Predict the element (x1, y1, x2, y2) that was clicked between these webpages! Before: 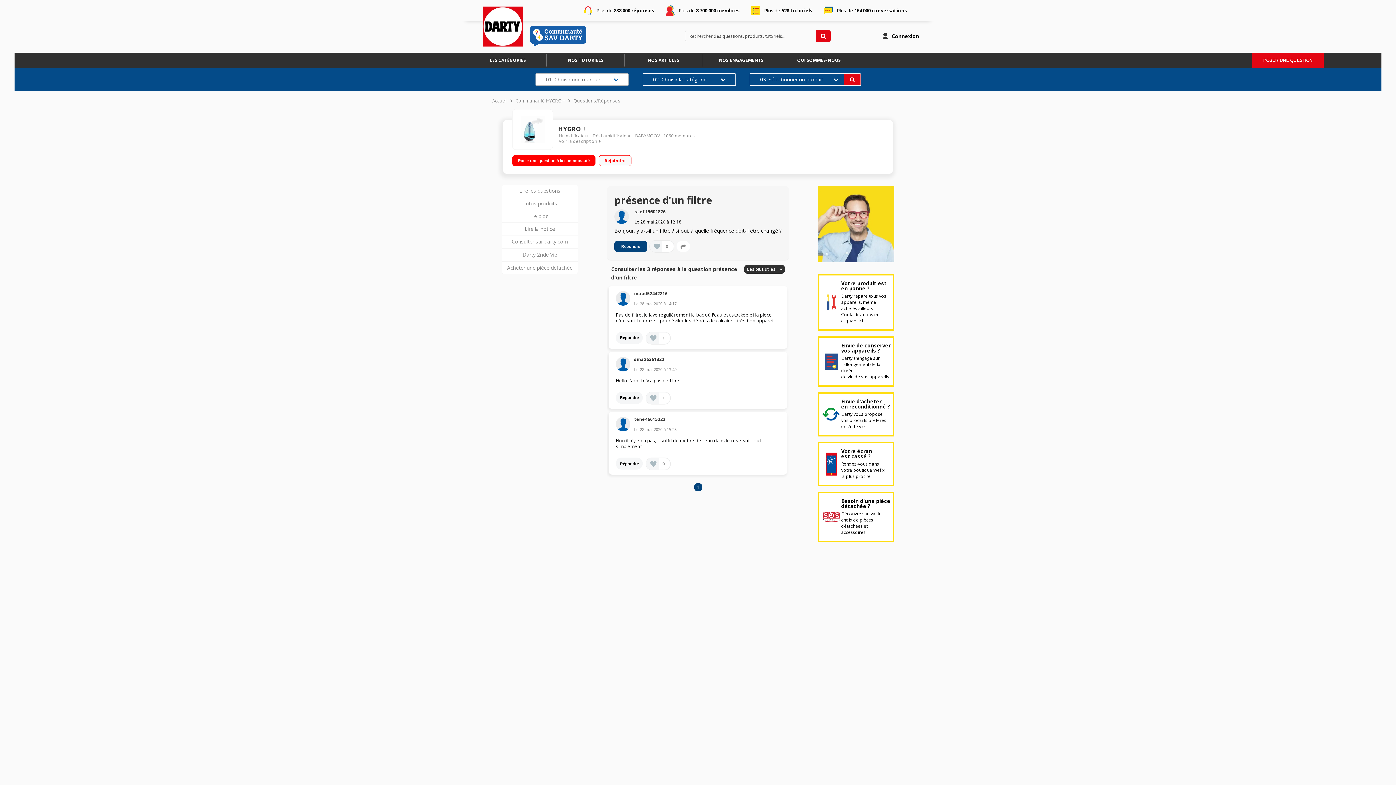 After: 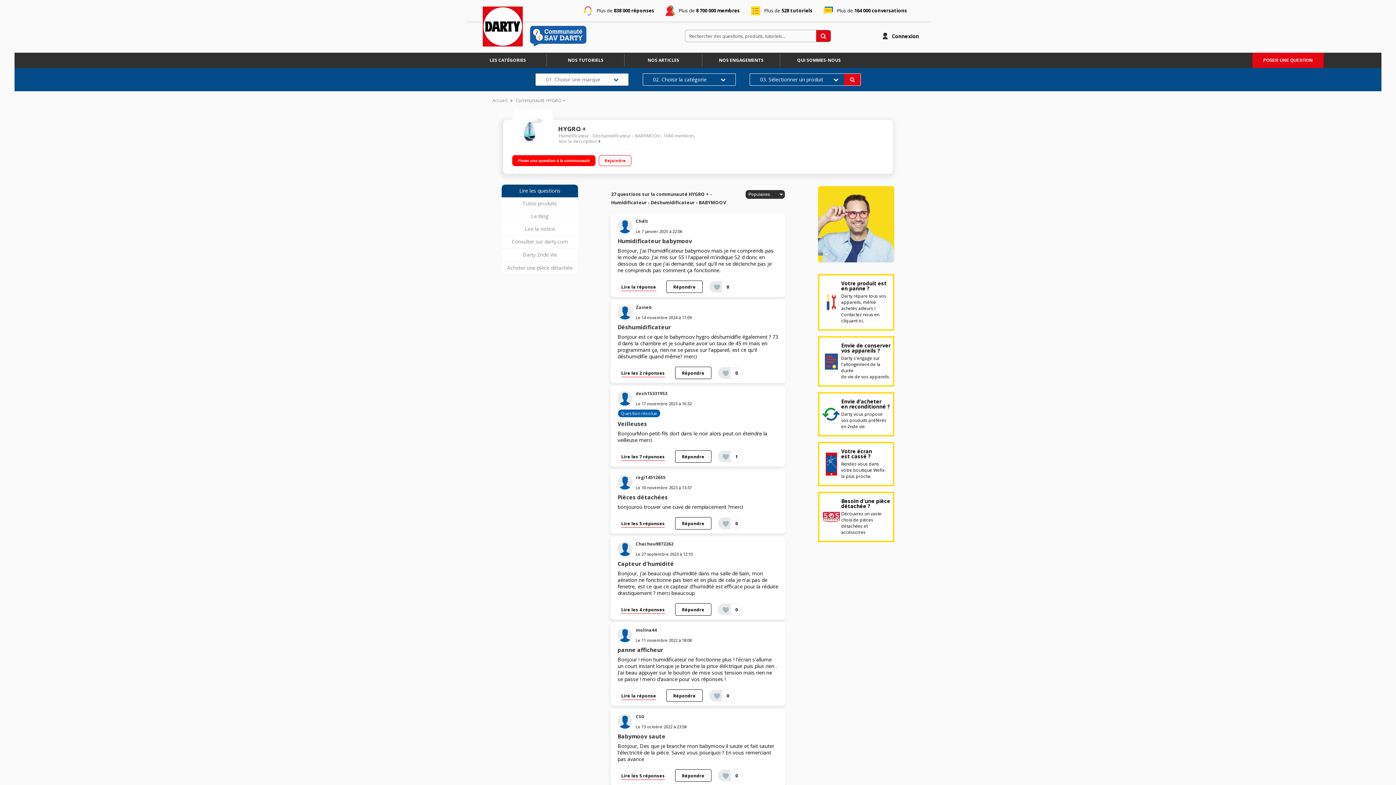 Action: label: Communauté HYGRO + bbox: (515, 97, 565, 103)